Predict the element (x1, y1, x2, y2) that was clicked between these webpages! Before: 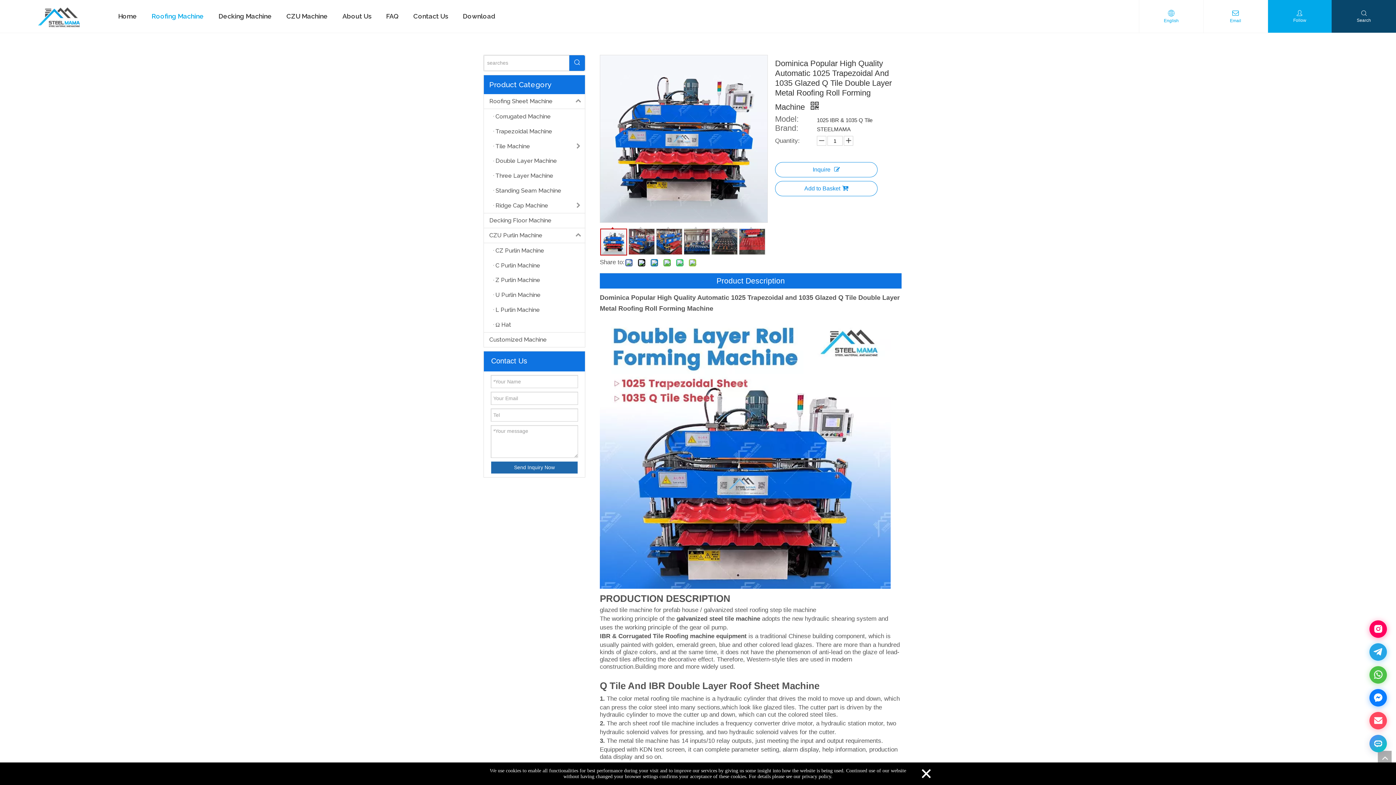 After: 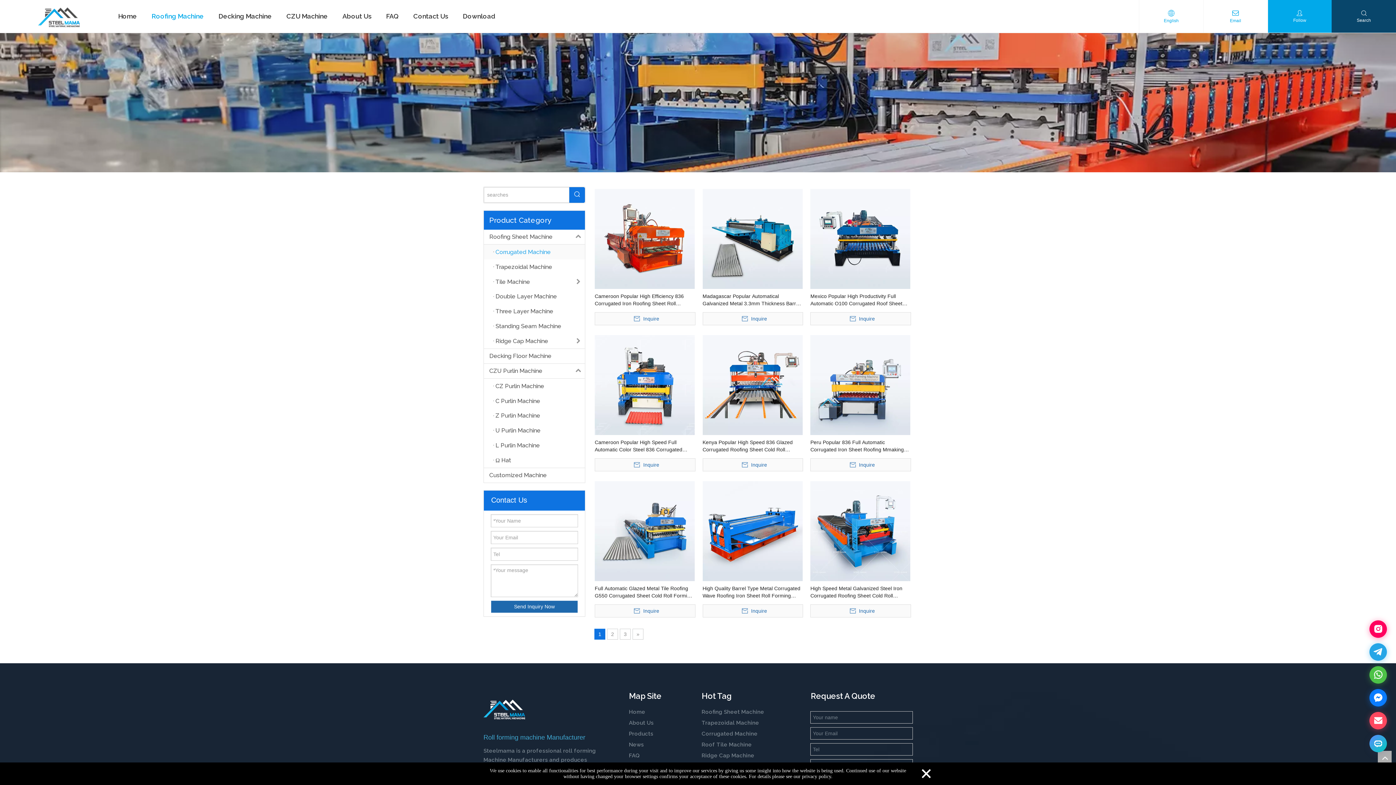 Action: label: Corrugated Machine bbox: (484, 109, 585, 123)